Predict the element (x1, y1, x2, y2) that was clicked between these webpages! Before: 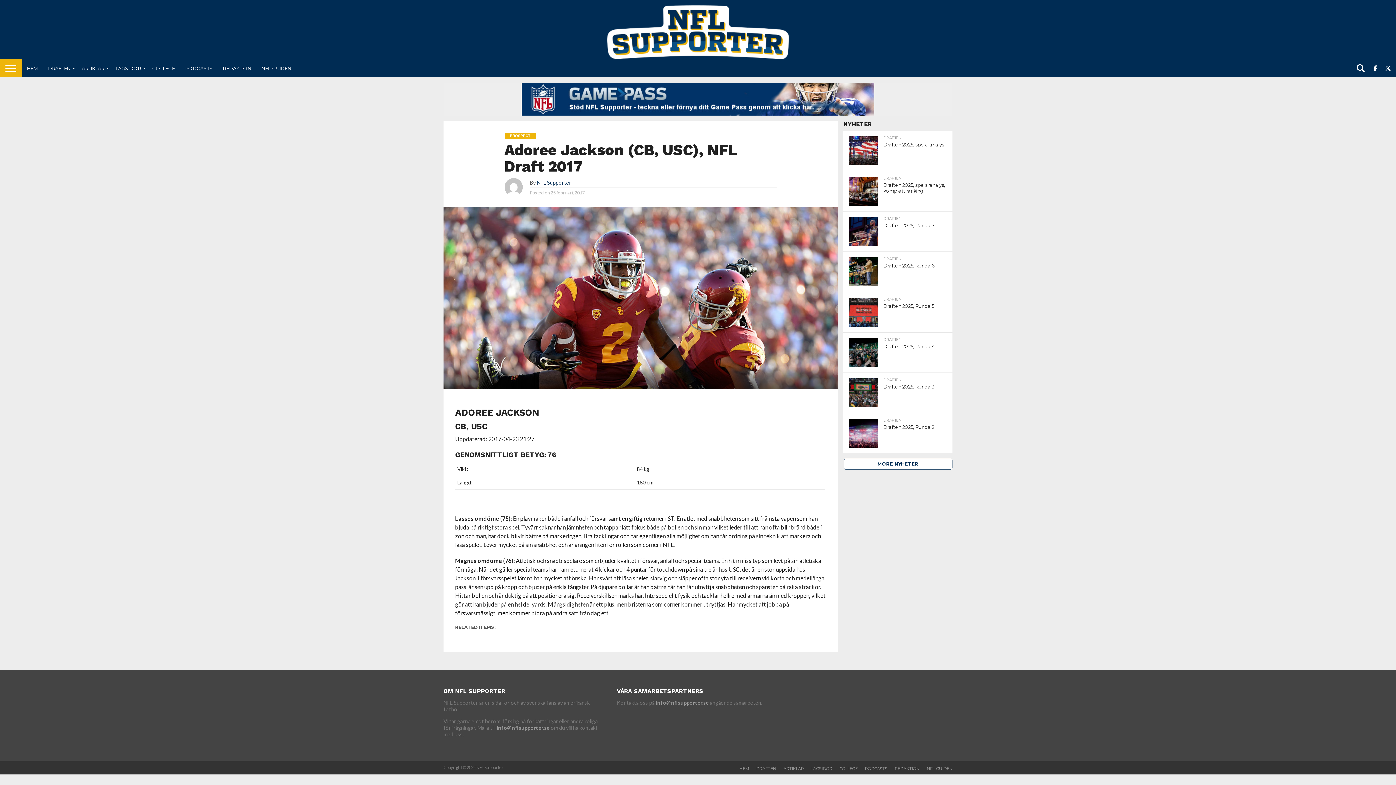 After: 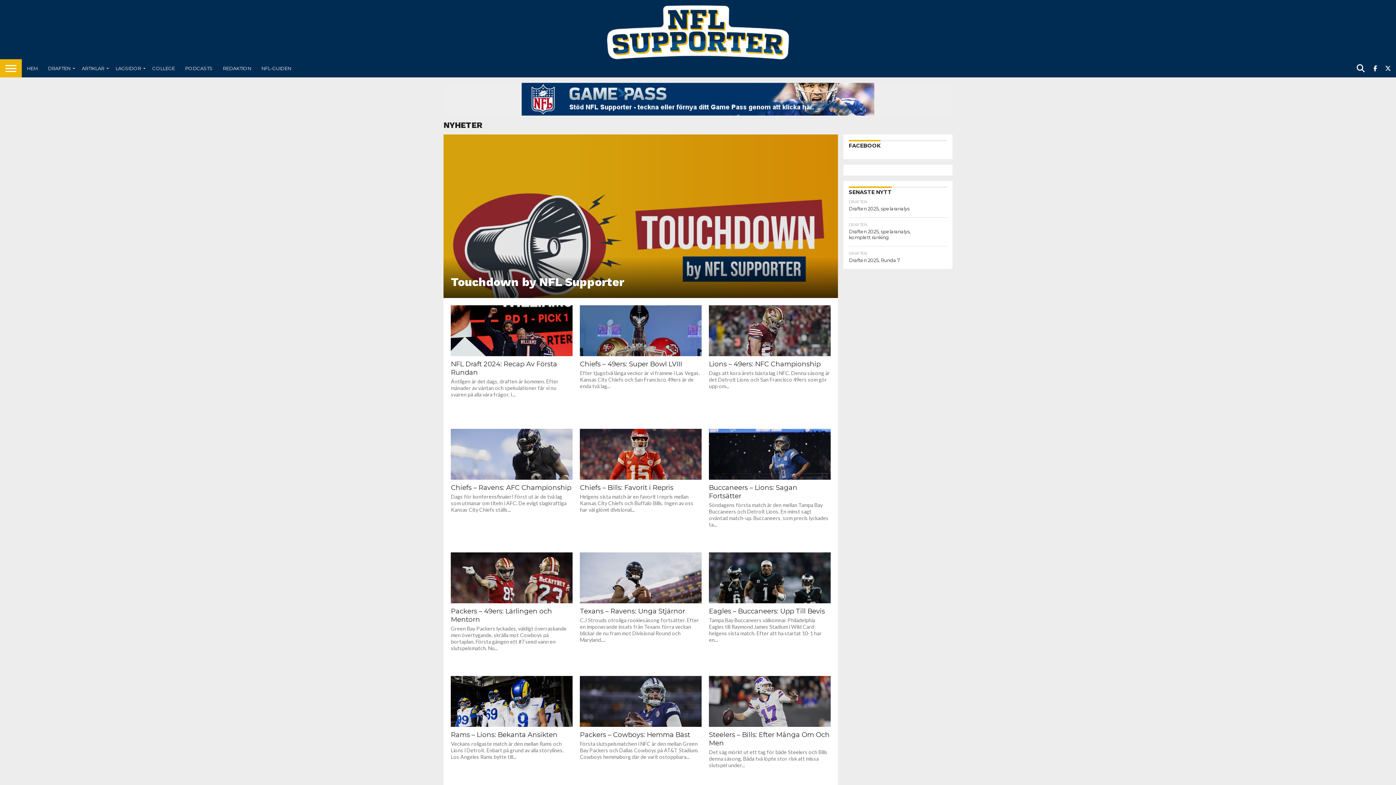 Action: label: ARTIKLAR bbox: (783, 766, 804, 771)